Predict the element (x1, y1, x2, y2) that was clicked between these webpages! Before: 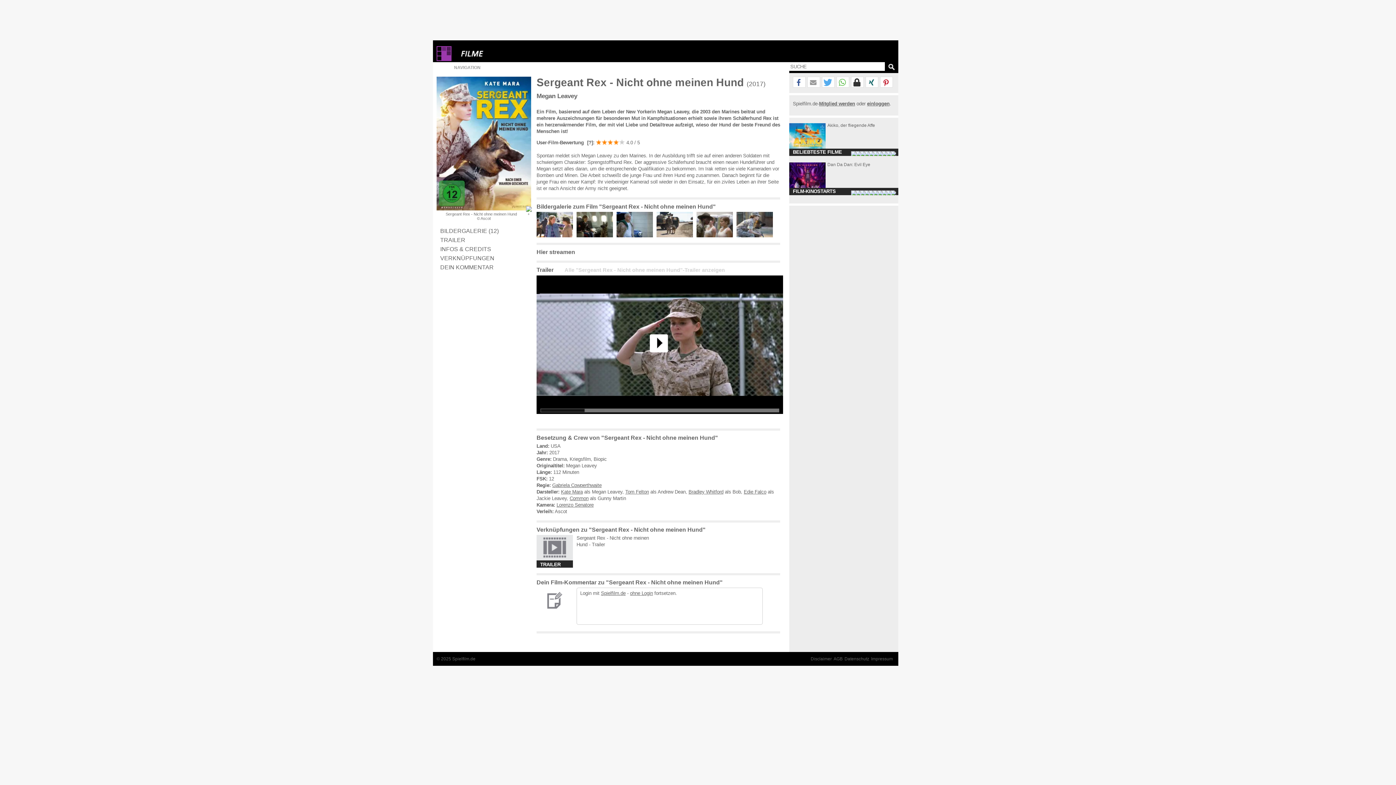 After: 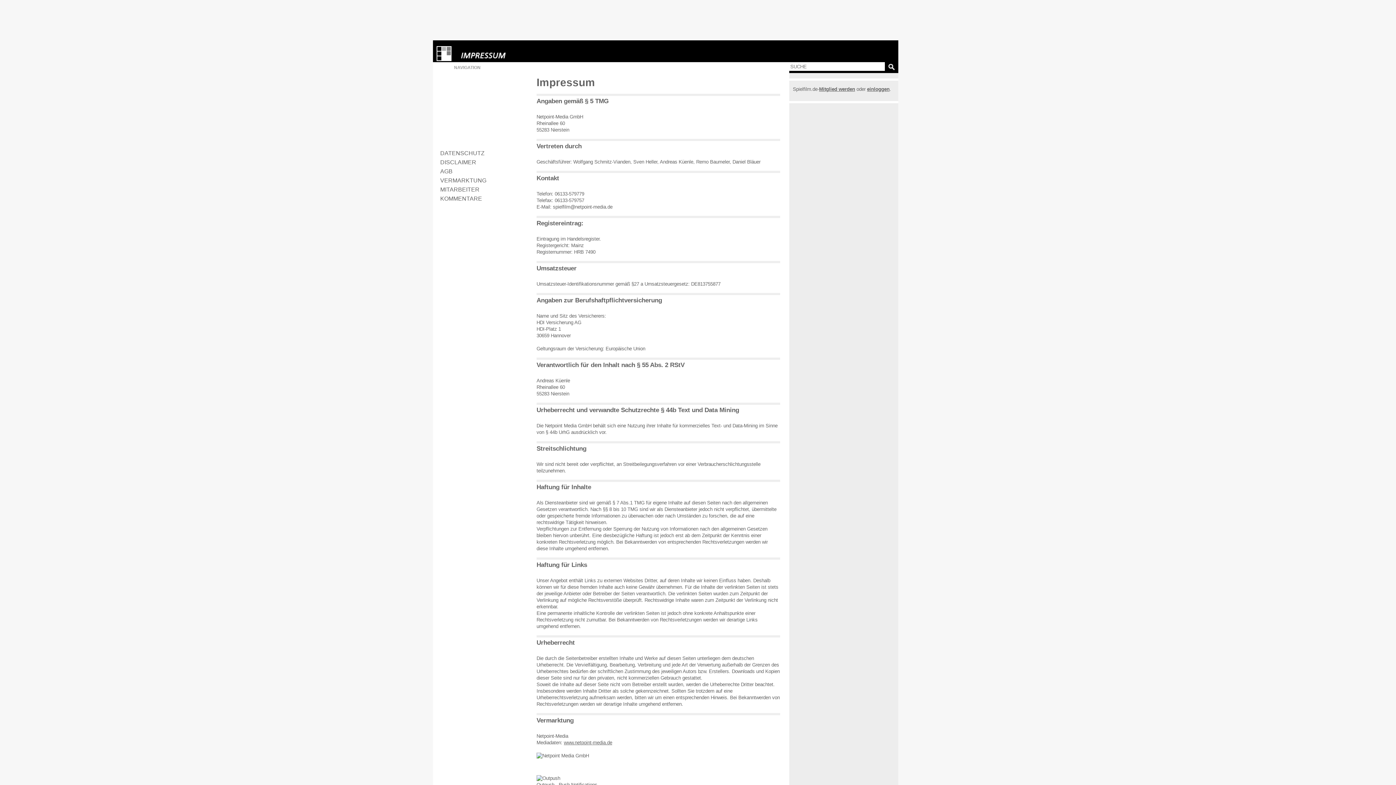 Action: label: Impressum bbox: (871, 656, 893, 662)